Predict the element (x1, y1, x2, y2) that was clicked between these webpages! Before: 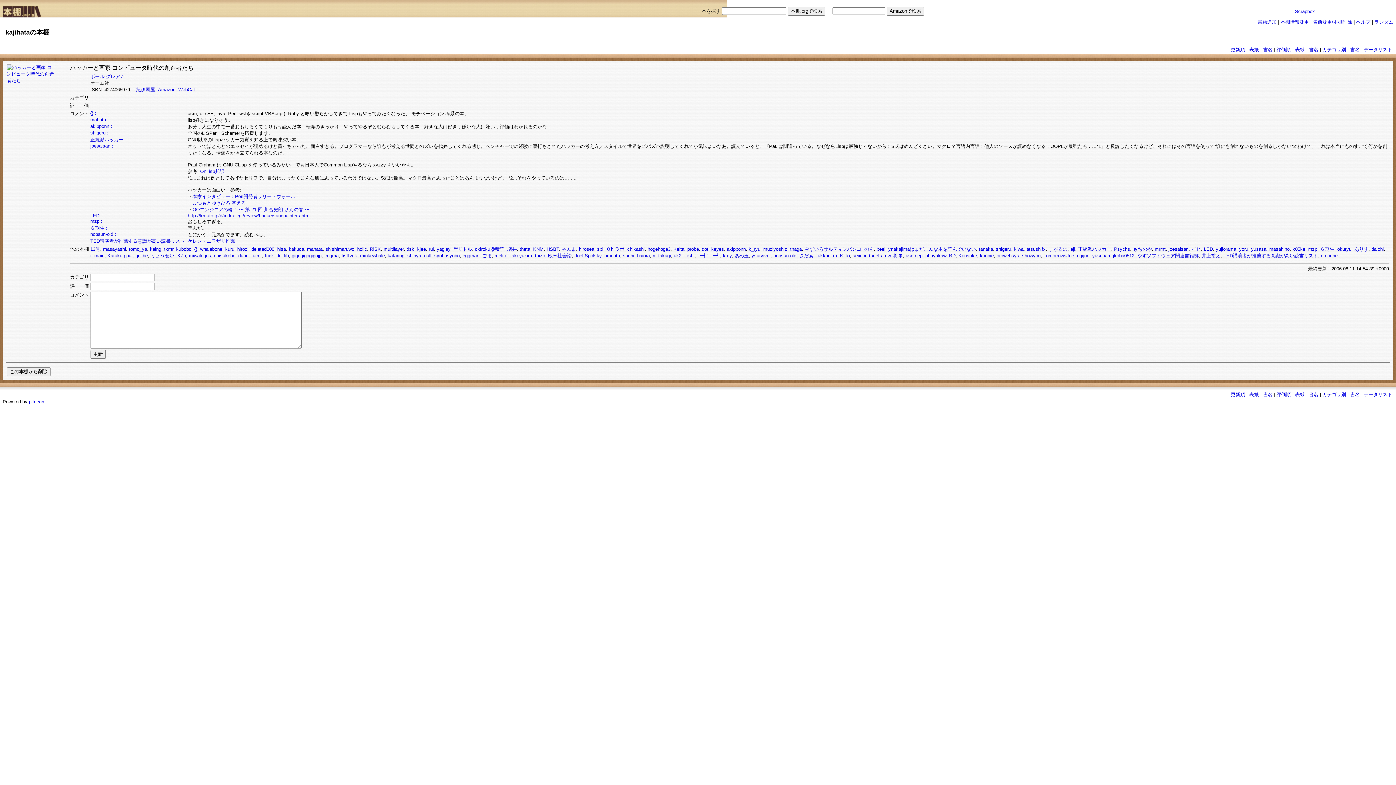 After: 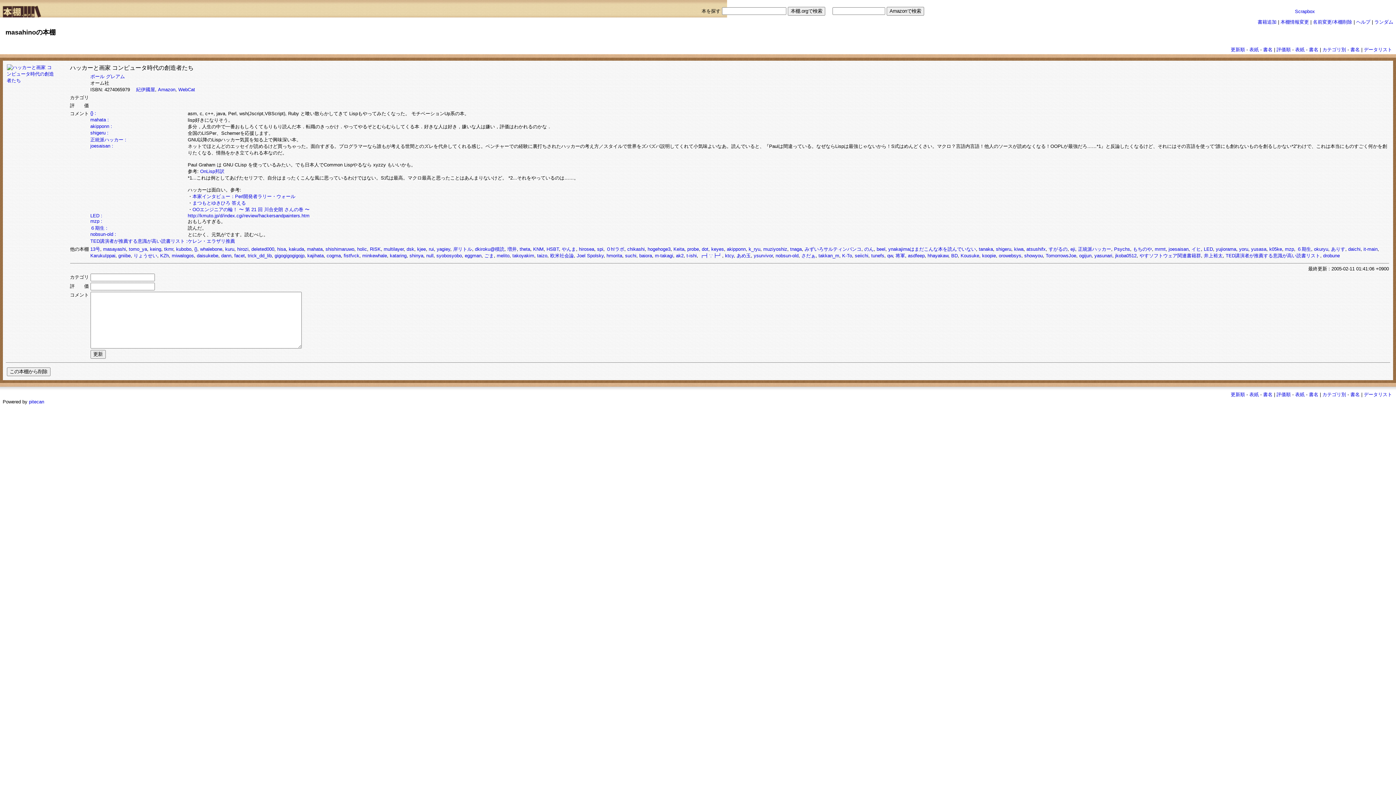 Action: bbox: (1269, 246, 1290, 252) label: masahino